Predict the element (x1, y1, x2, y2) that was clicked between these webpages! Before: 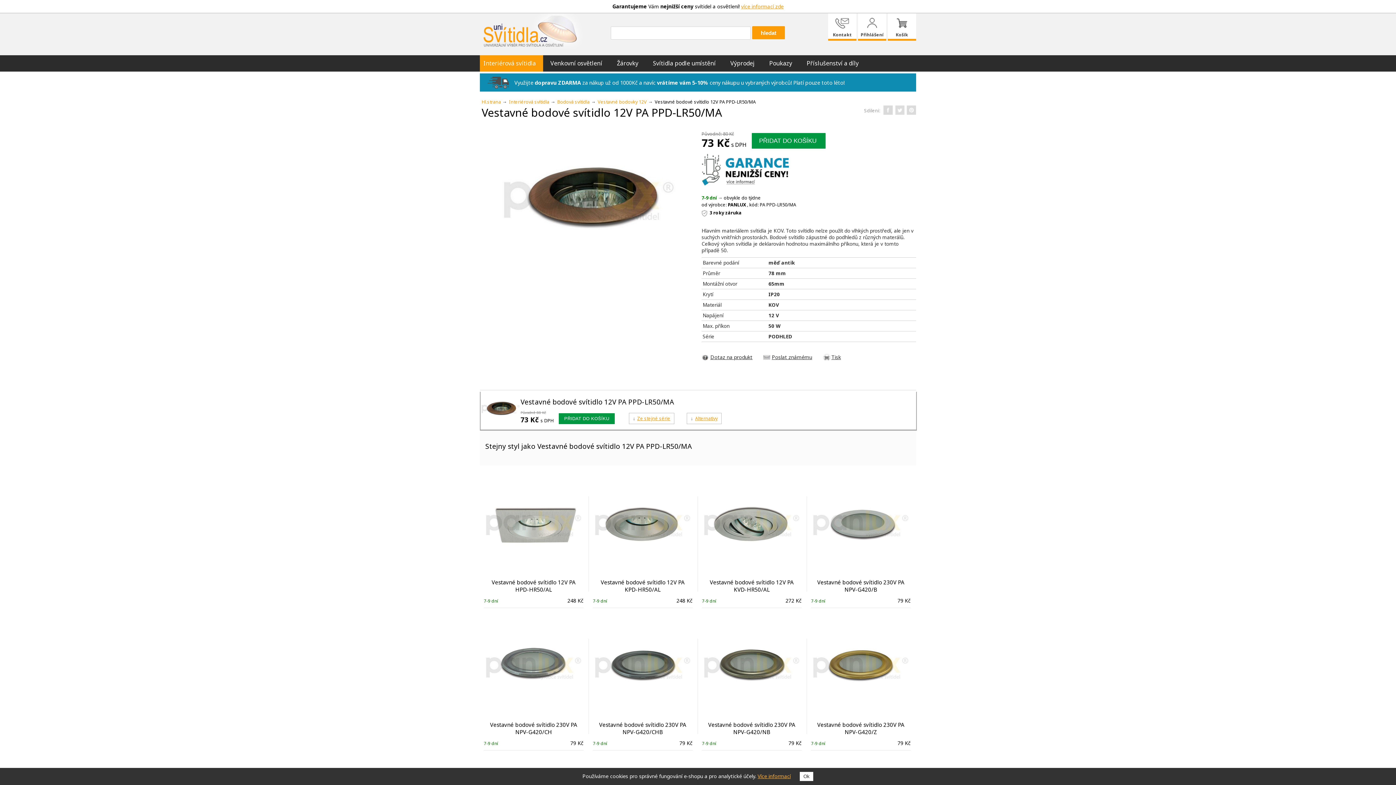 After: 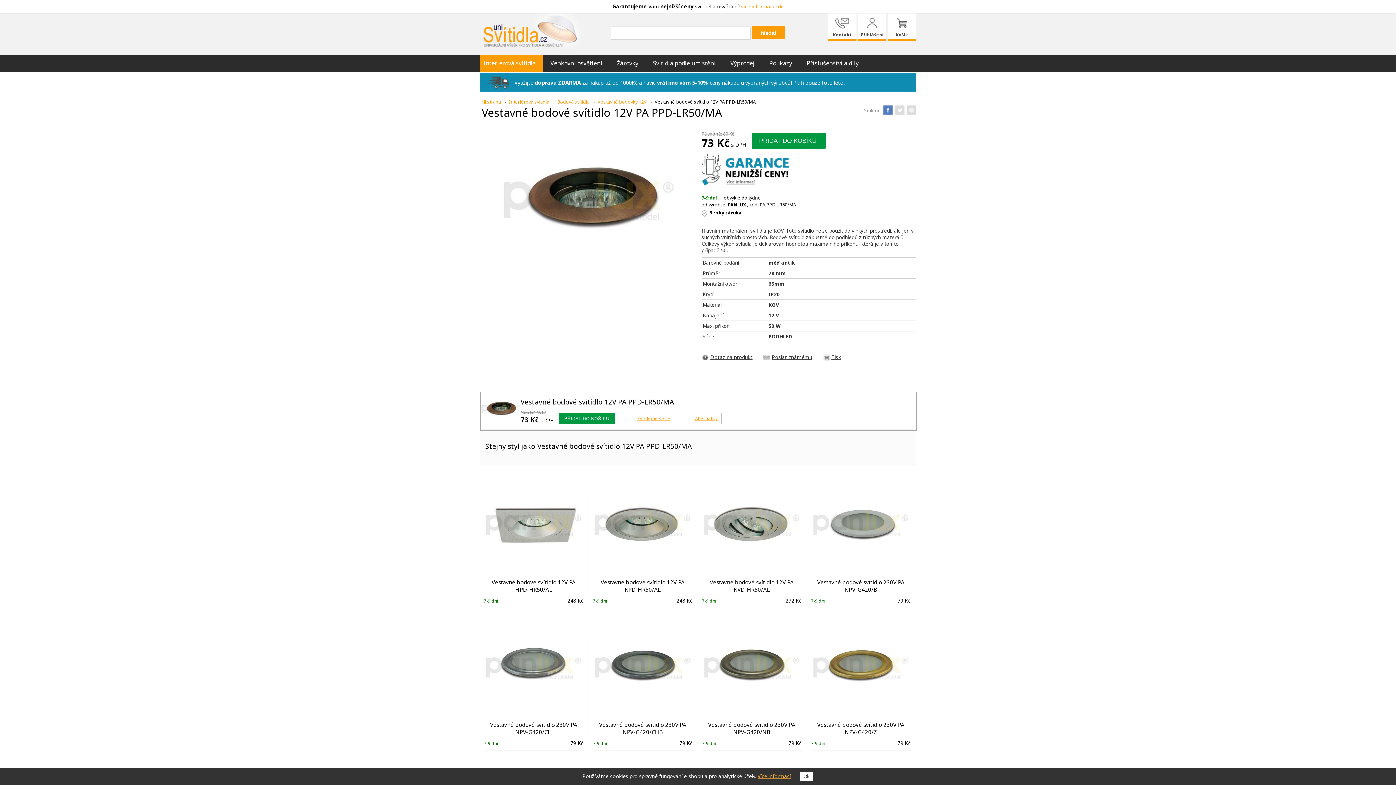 Action: bbox: (883, 105, 893, 114)